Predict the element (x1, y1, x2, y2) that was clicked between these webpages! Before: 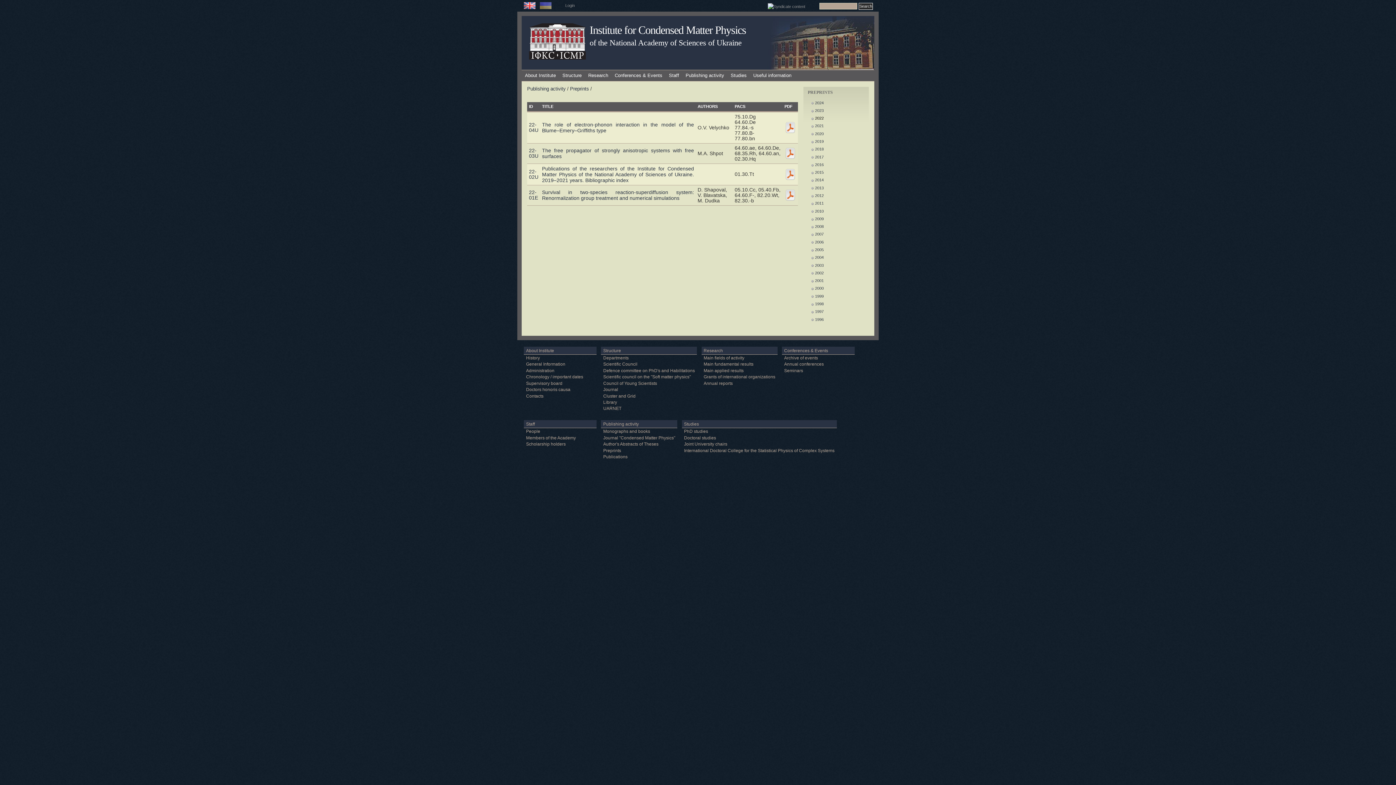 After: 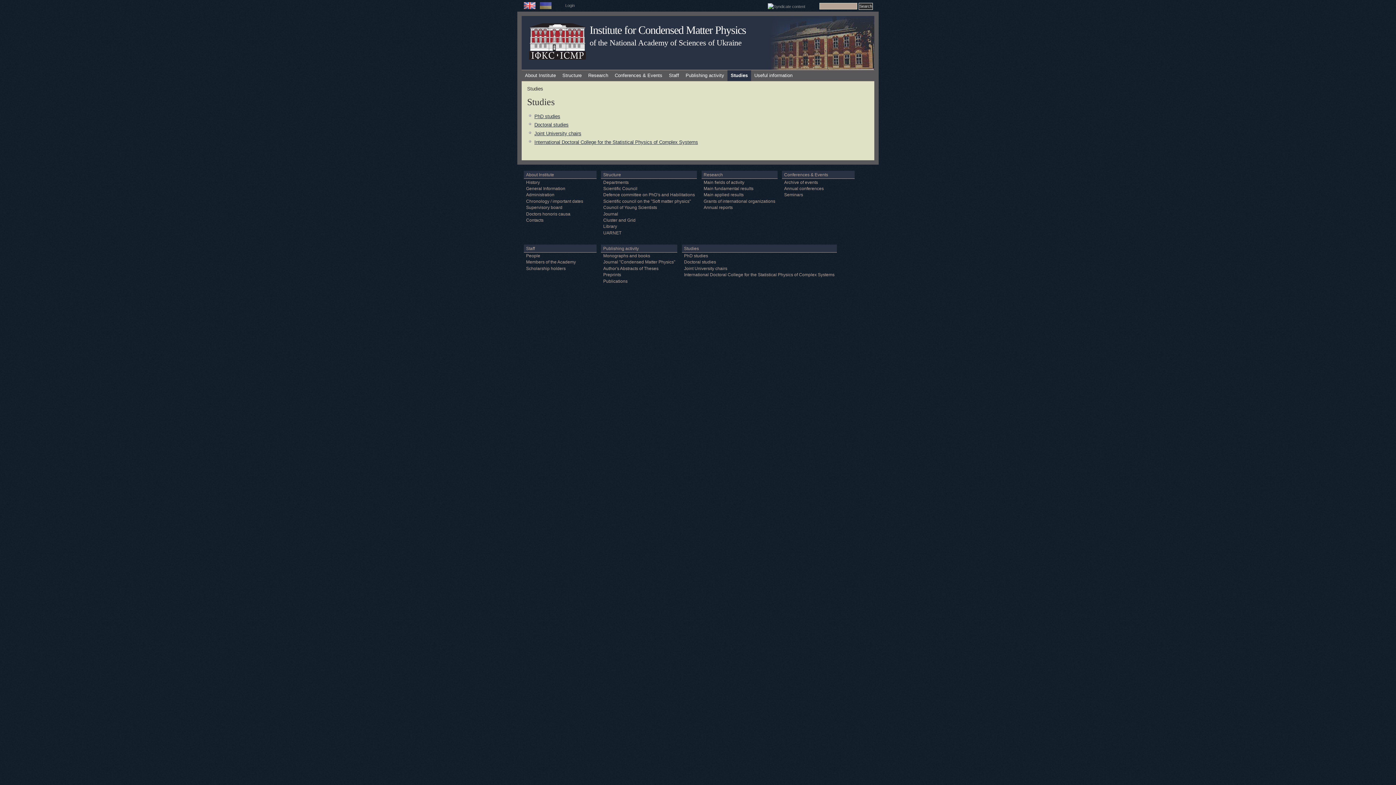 Action: bbox: (682, 420, 836, 428) label: Studies